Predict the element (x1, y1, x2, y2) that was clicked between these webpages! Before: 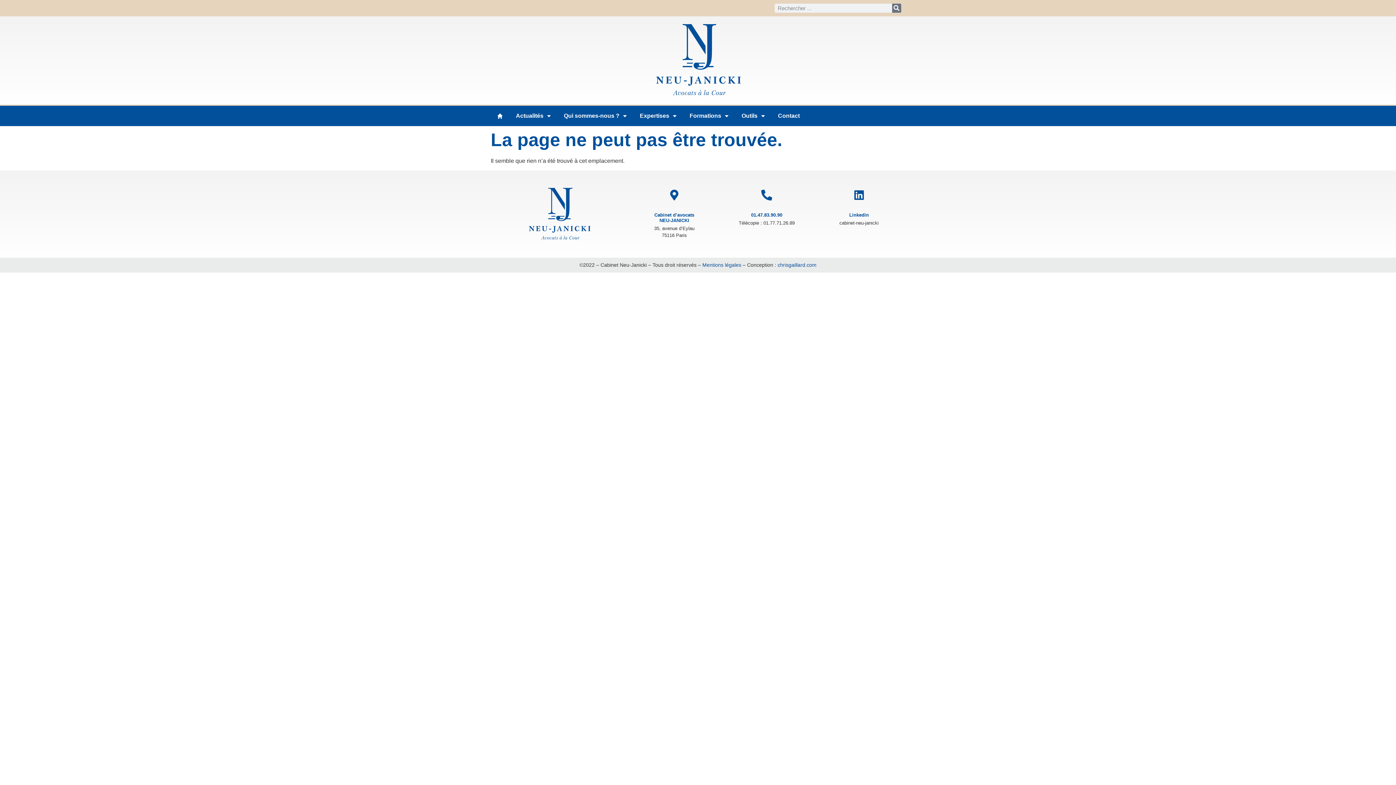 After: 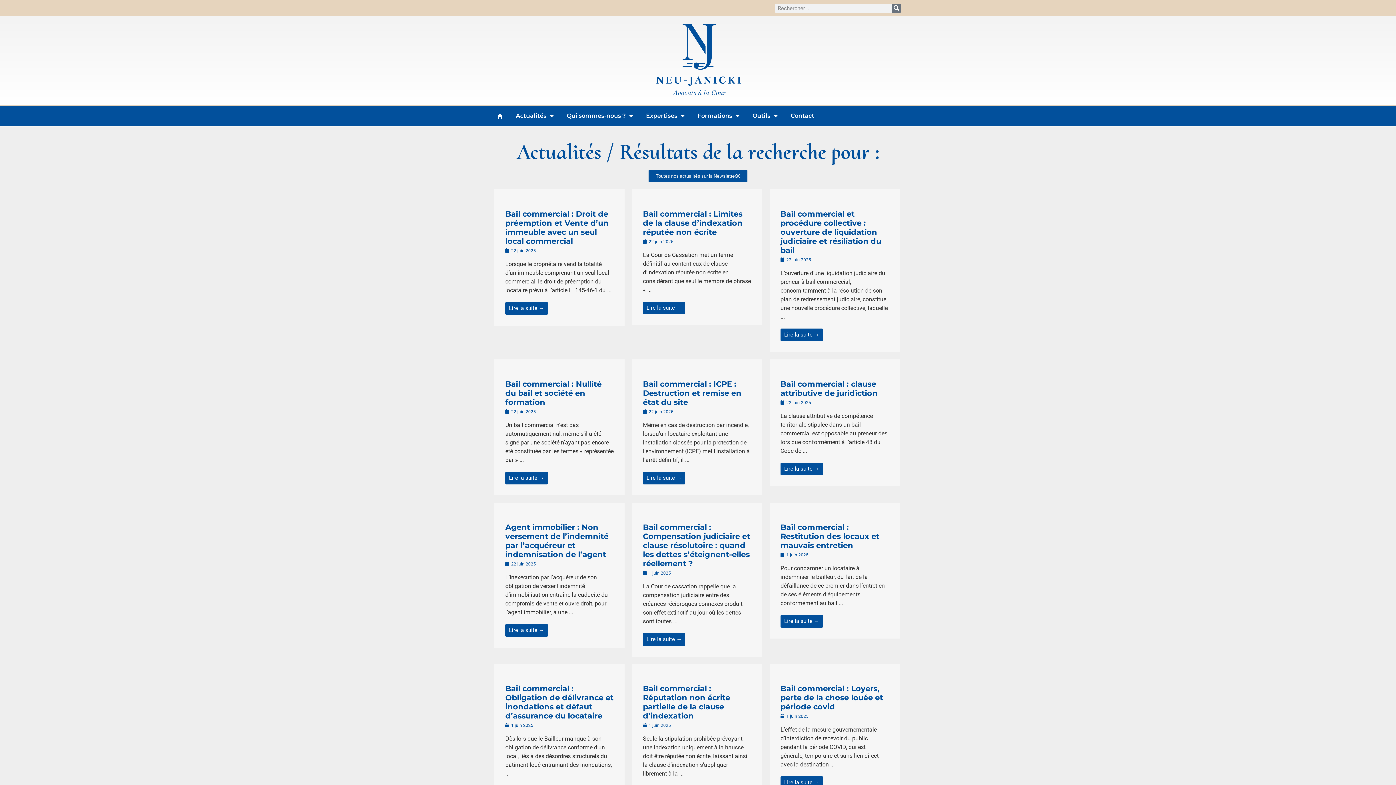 Action: label: Rechercher  bbox: (892, 3, 901, 12)